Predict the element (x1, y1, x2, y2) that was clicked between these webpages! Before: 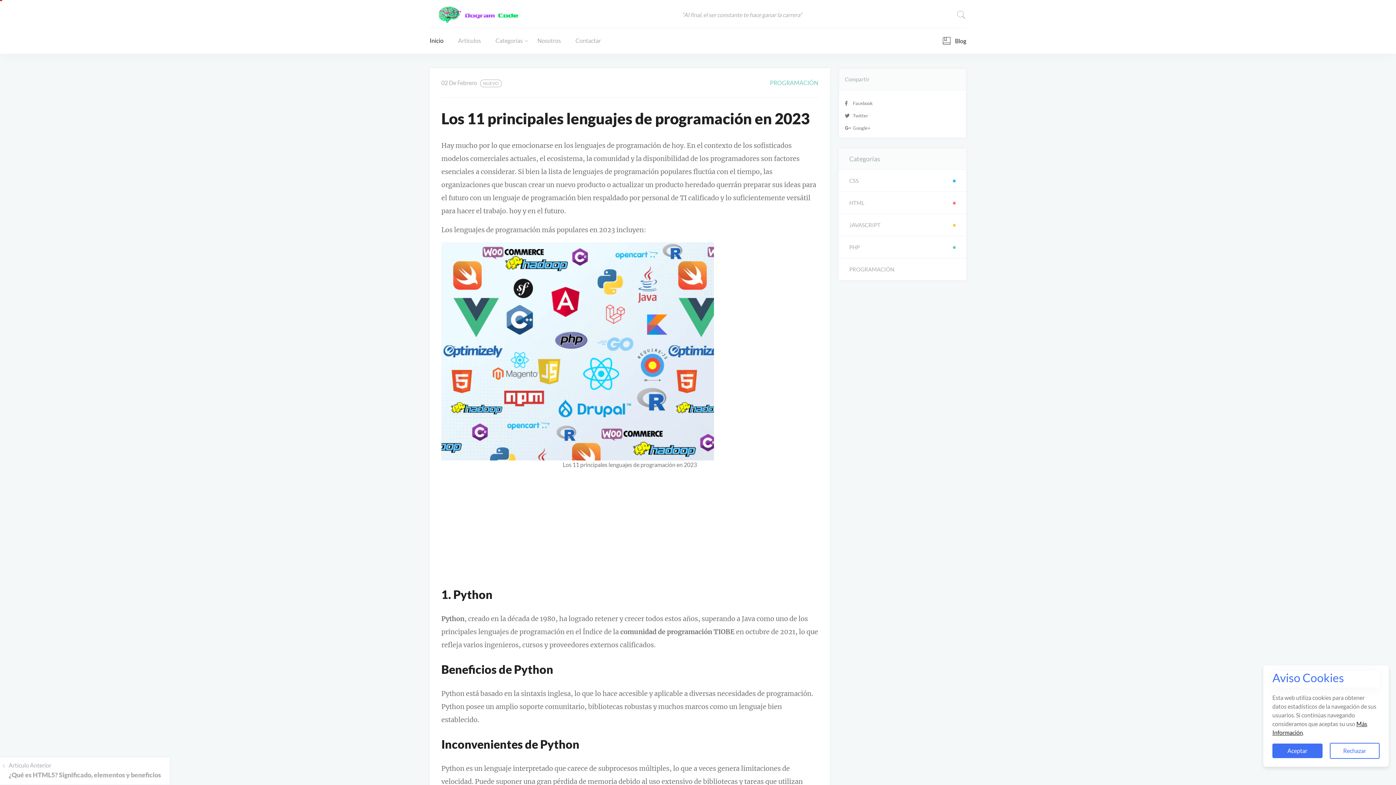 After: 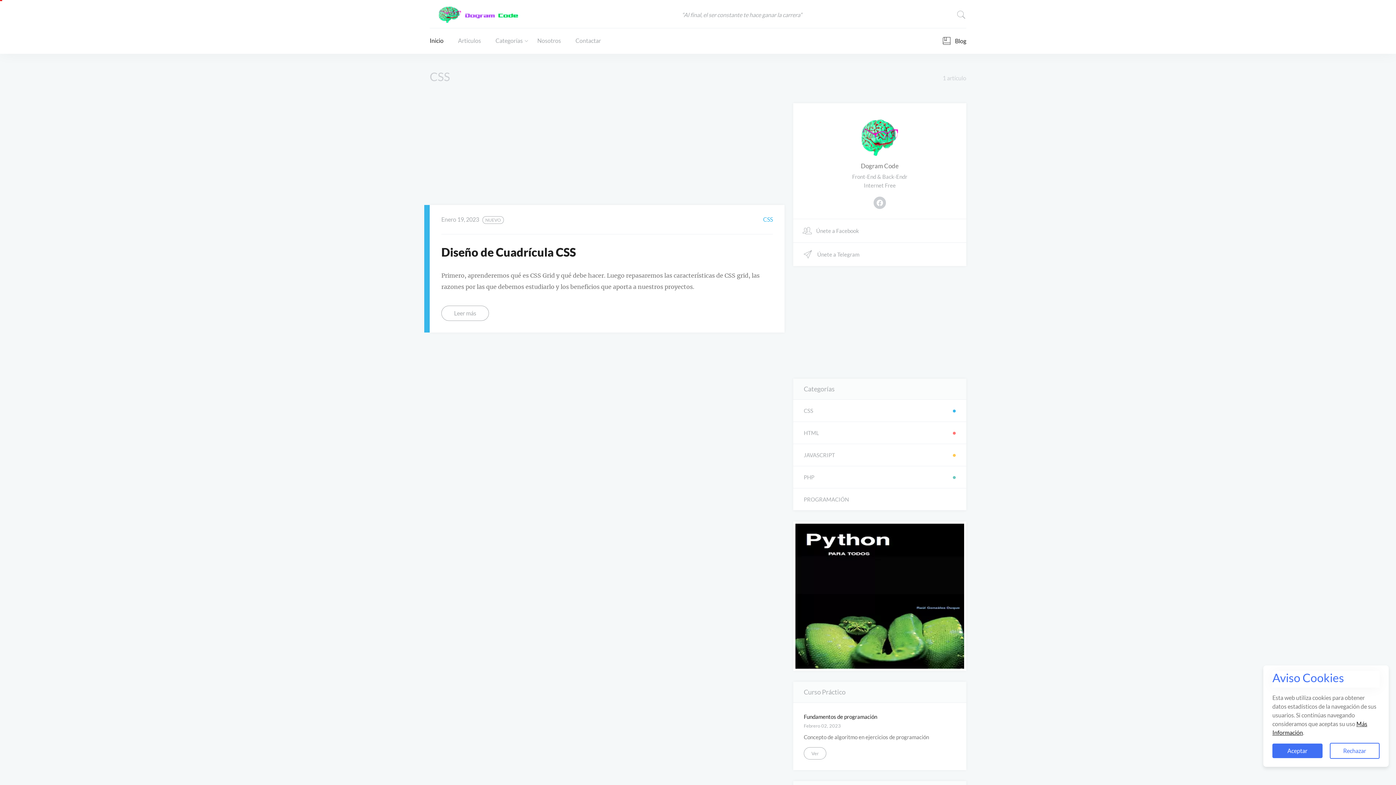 Action: bbox: (838, 169, 966, 192) label: CSS